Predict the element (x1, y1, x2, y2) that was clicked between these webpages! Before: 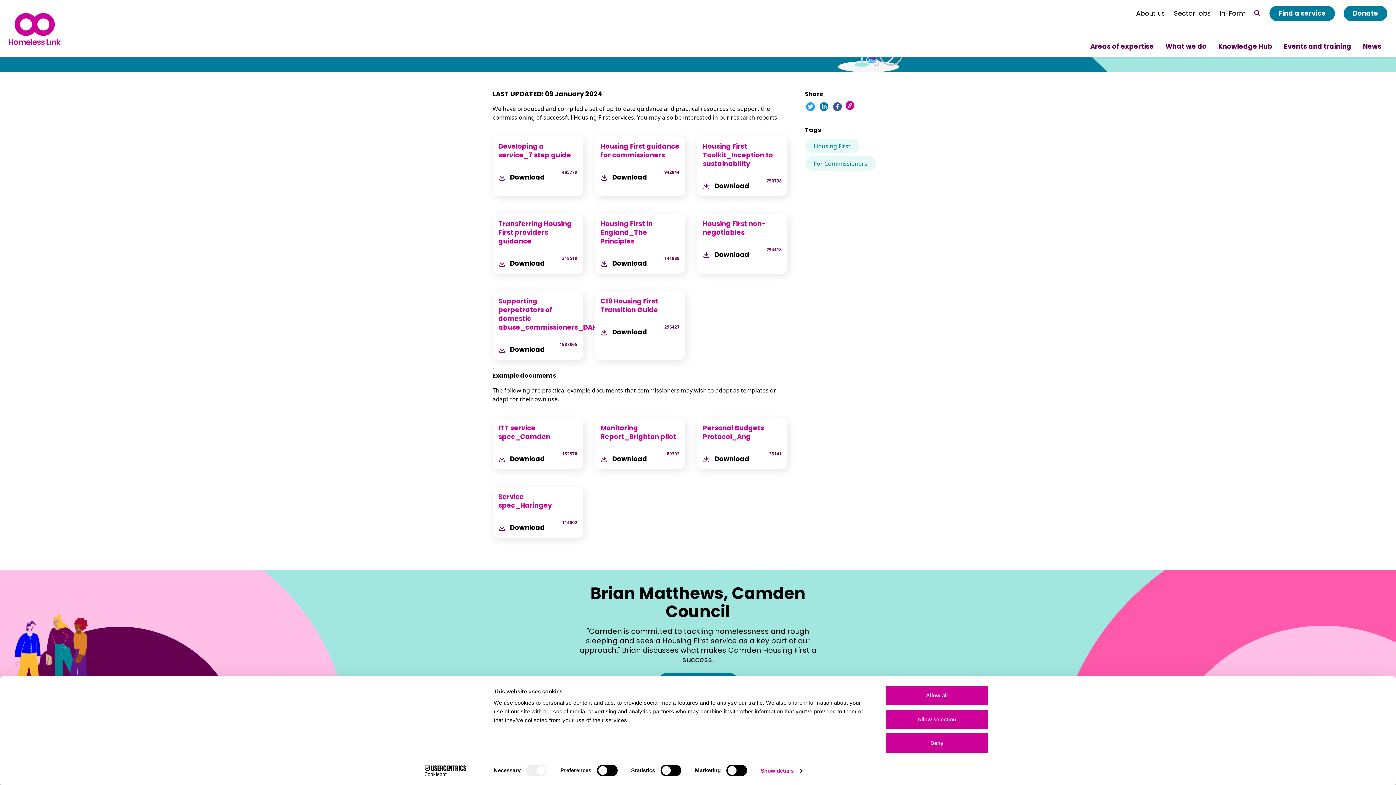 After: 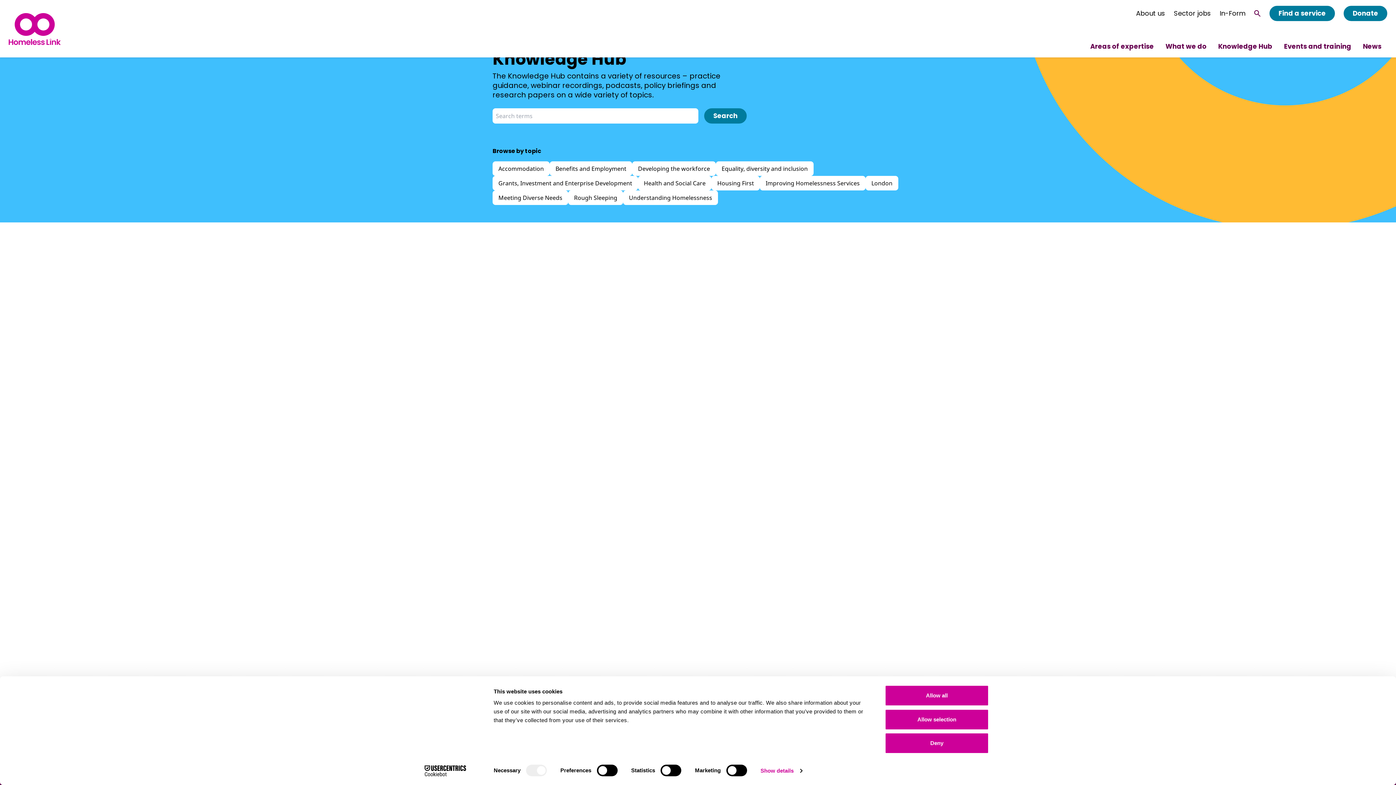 Action: bbox: (1212, 39, 1278, 57) label: Knowledge Hub